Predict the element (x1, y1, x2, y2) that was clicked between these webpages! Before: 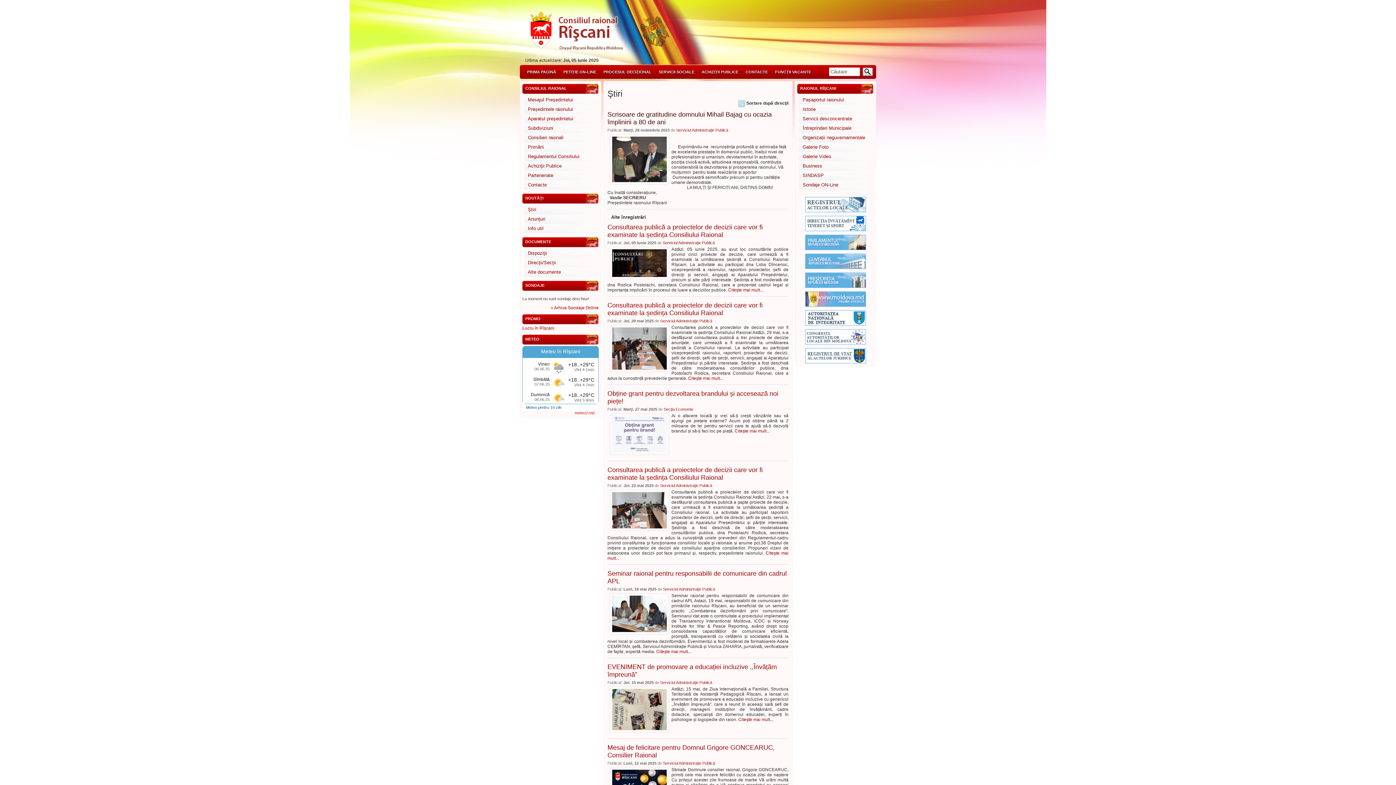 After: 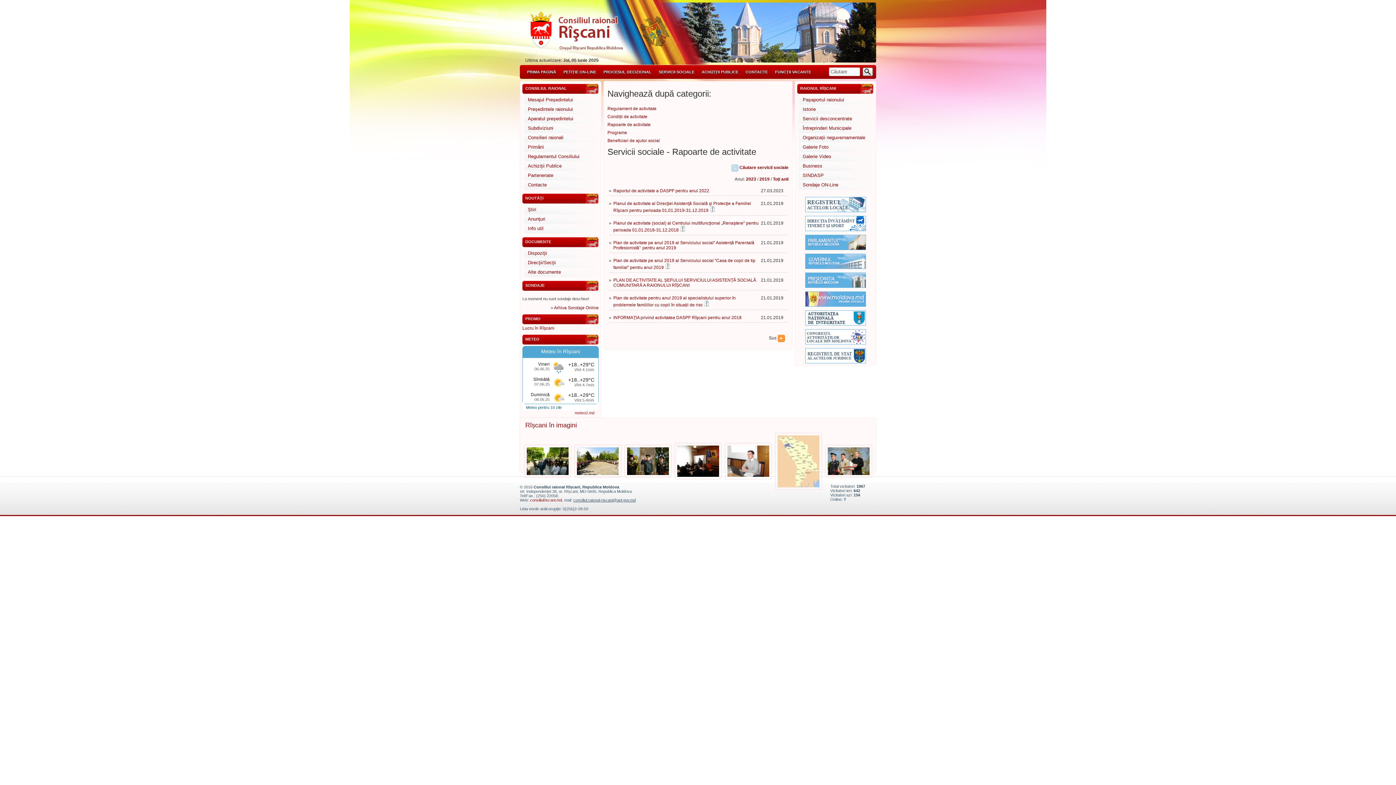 Action: label: SERVICII SOCIALE bbox: (655, 65, 698, 78)